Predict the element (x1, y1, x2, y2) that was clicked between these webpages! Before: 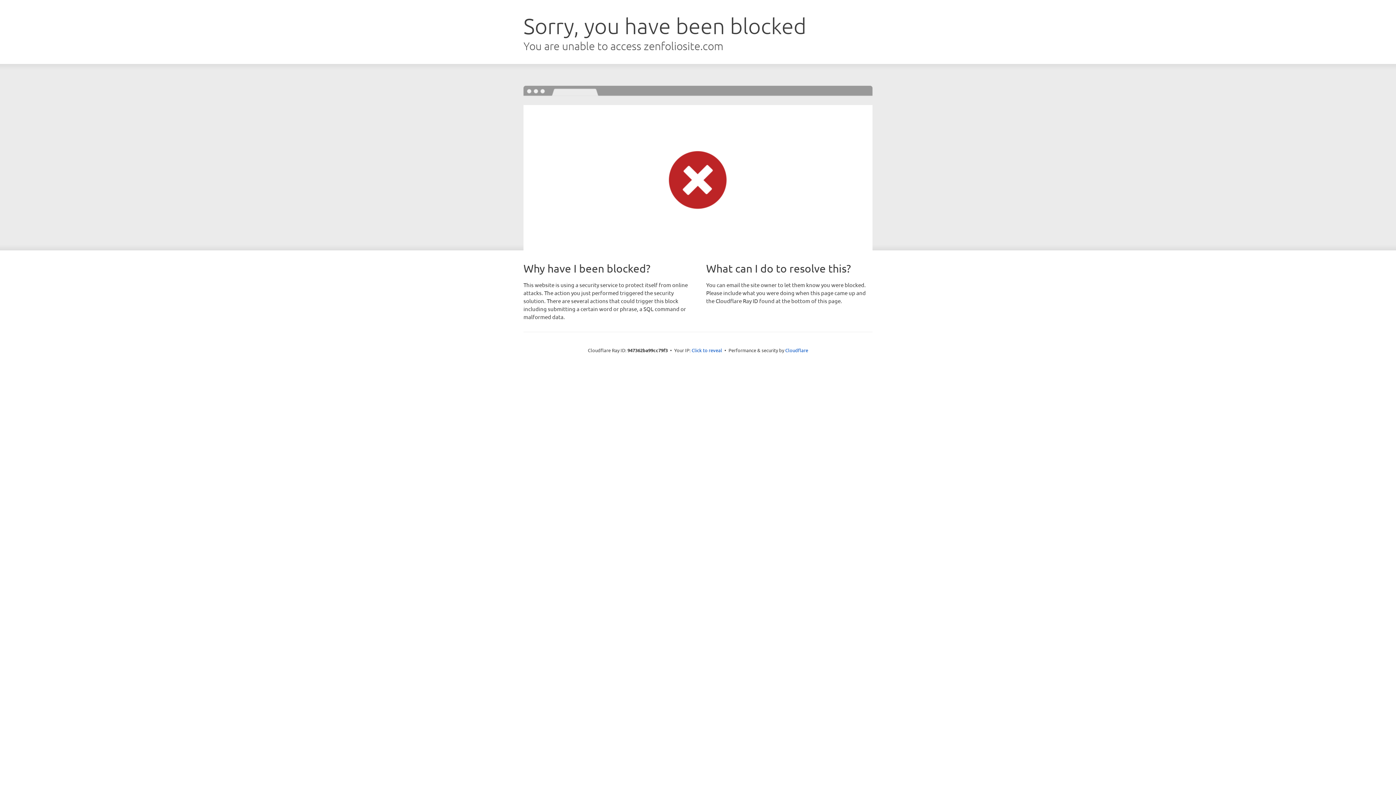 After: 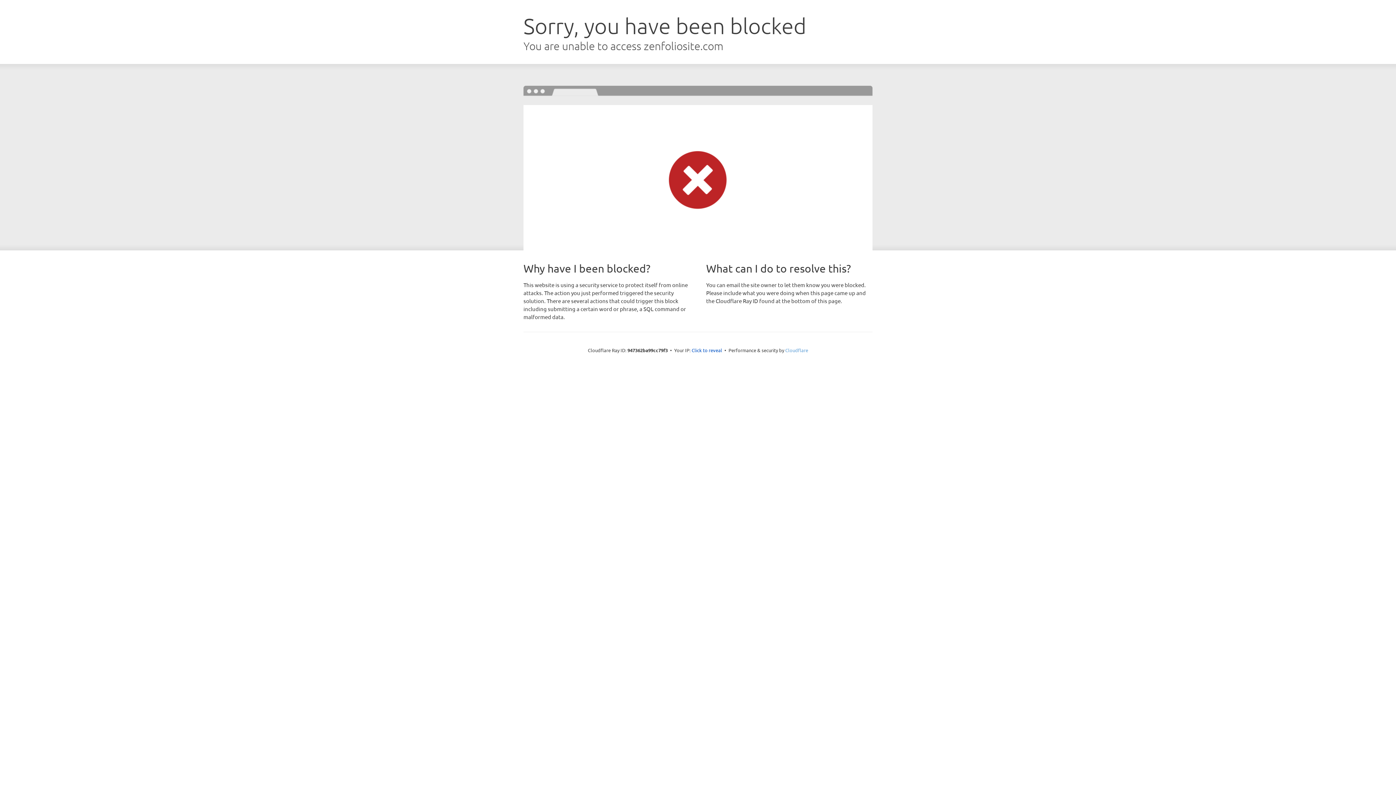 Action: label: Cloudflare bbox: (785, 347, 808, 353)